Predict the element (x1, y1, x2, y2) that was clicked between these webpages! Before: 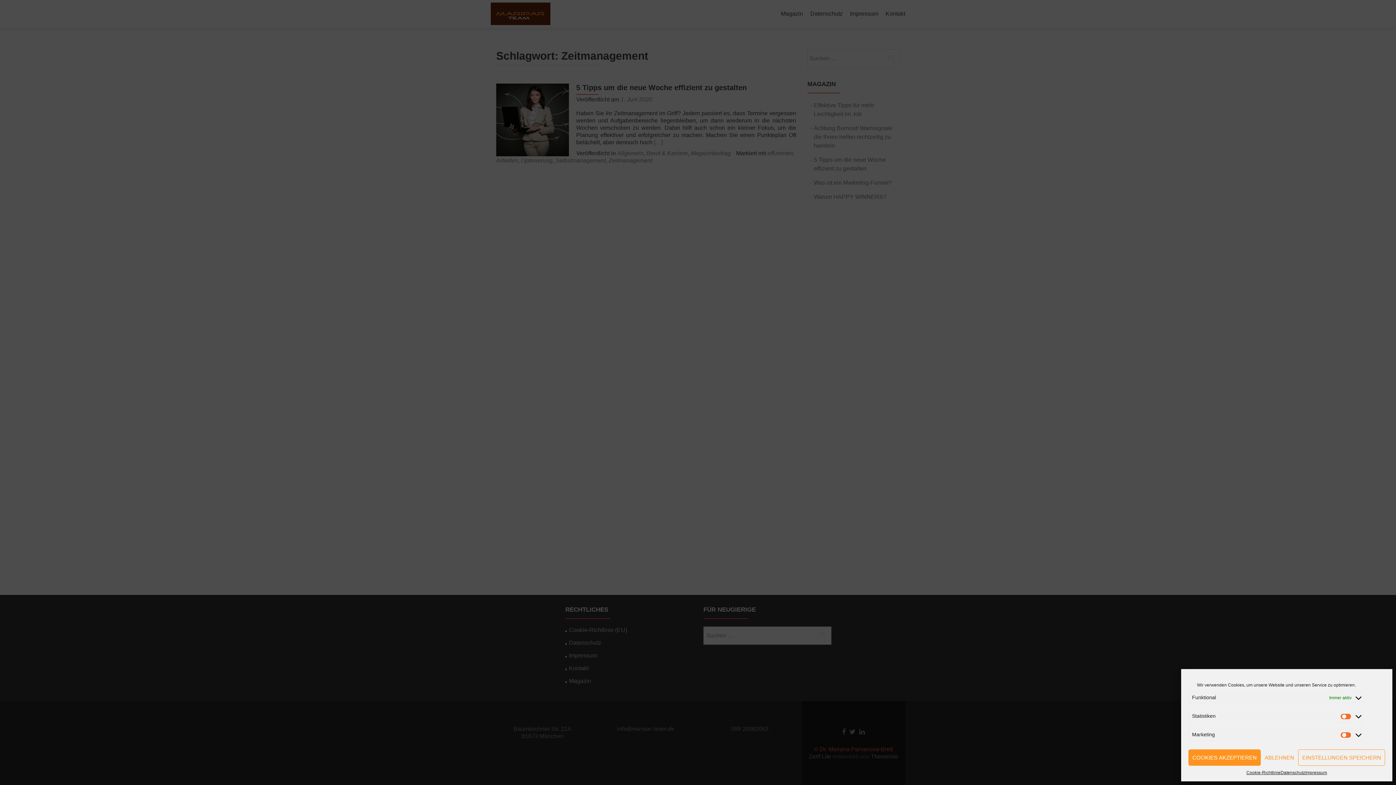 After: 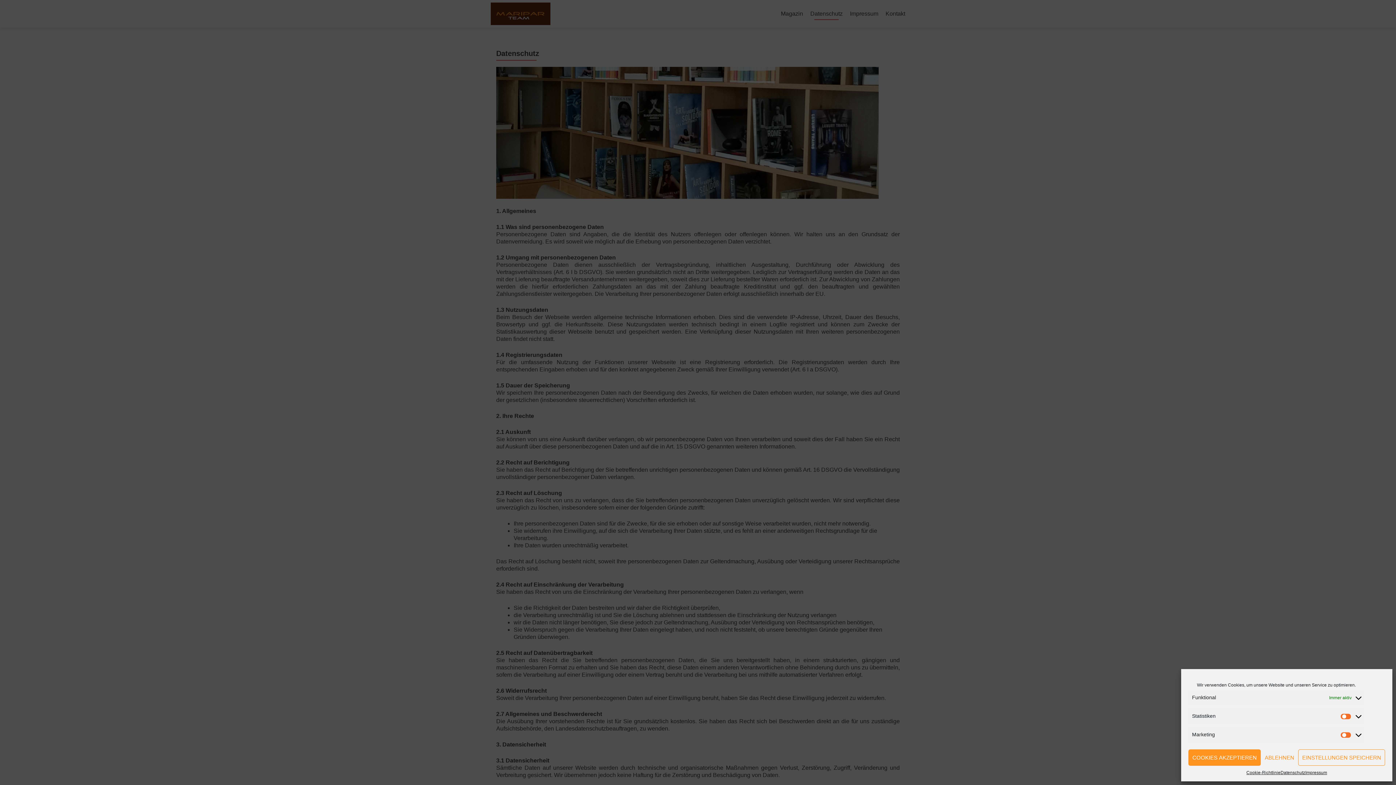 Action: label: Datenschutz bbox: (1280, 769, 1305, 776)